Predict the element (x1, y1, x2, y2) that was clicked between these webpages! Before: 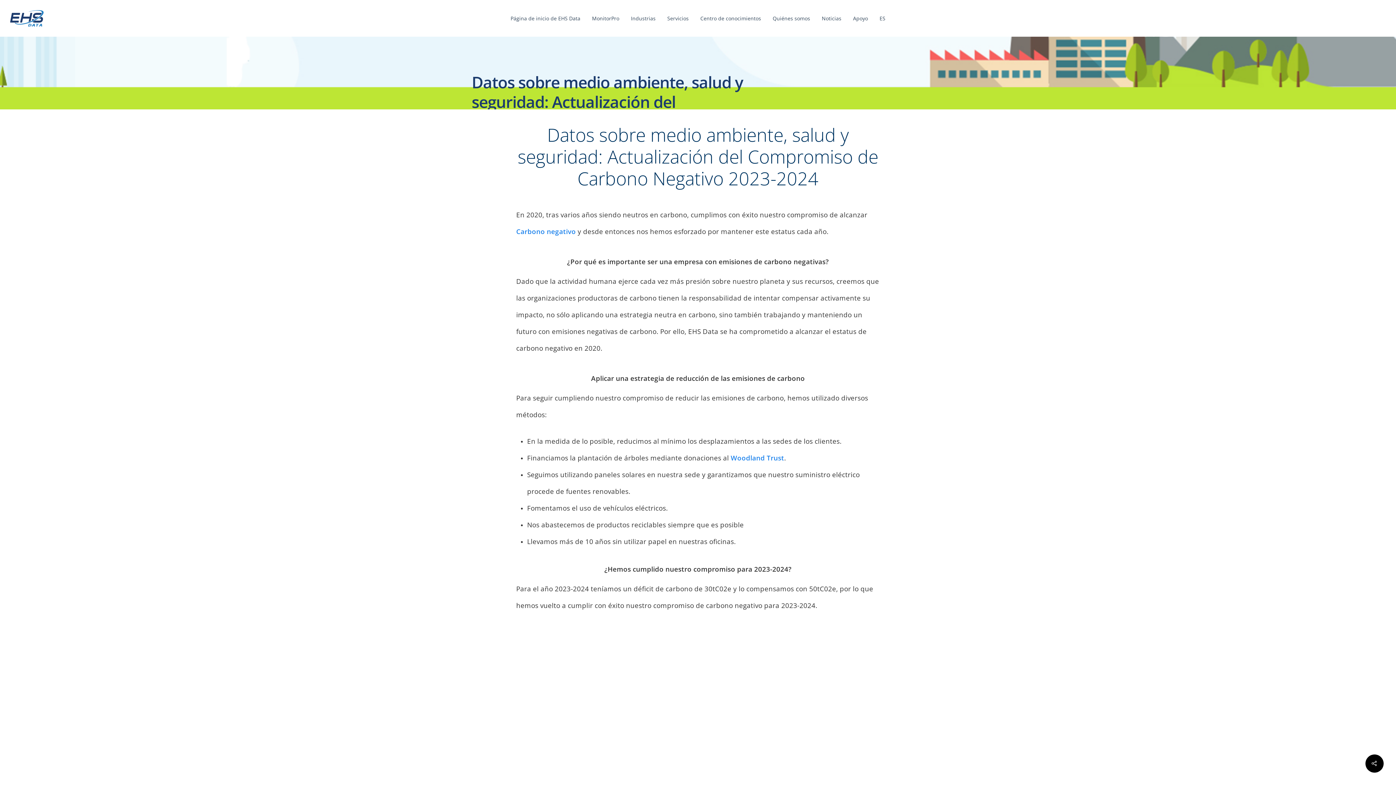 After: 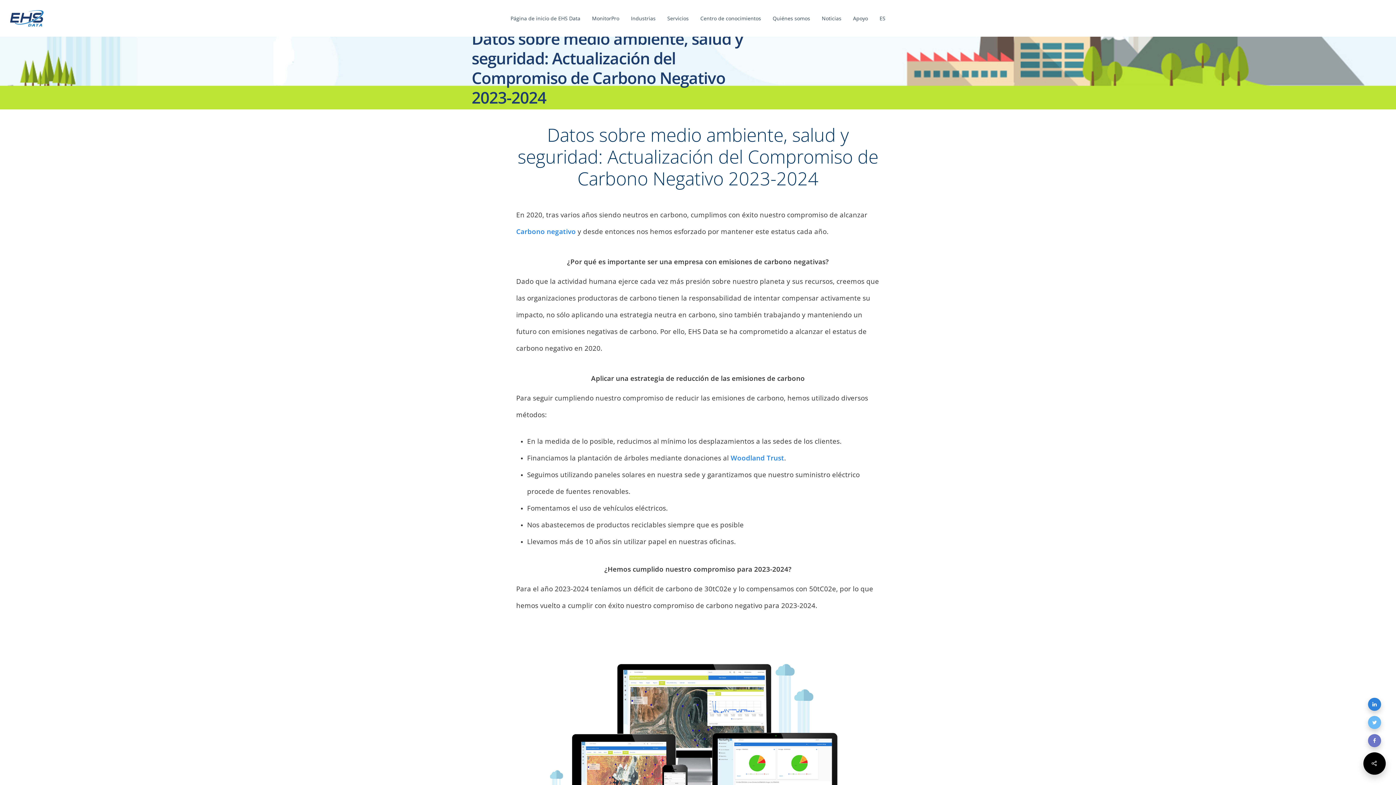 Action: bbox: (1365, 754, 1384, 773)